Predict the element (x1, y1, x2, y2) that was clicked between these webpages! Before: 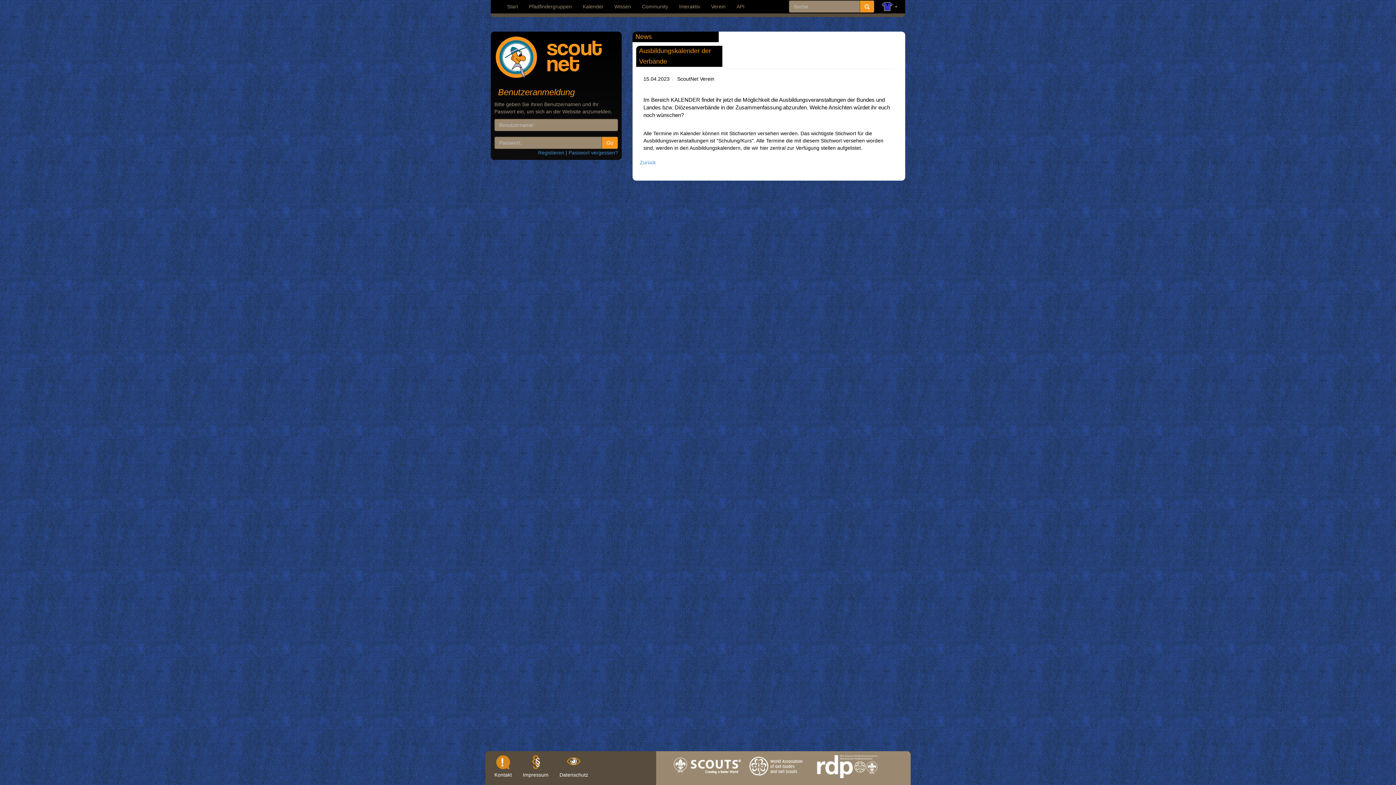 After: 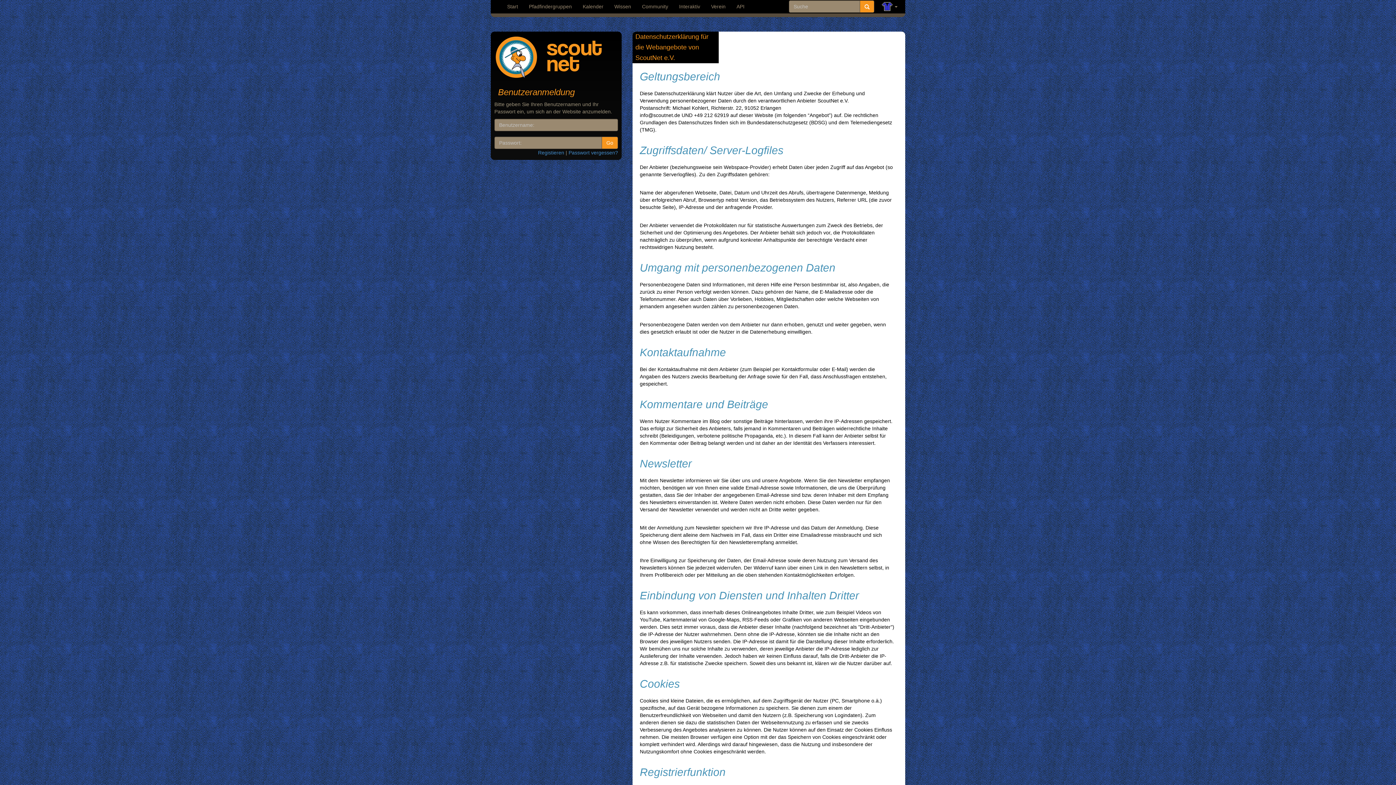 Action: bbox: (554, 755, 593, 781) label: Datenschutz